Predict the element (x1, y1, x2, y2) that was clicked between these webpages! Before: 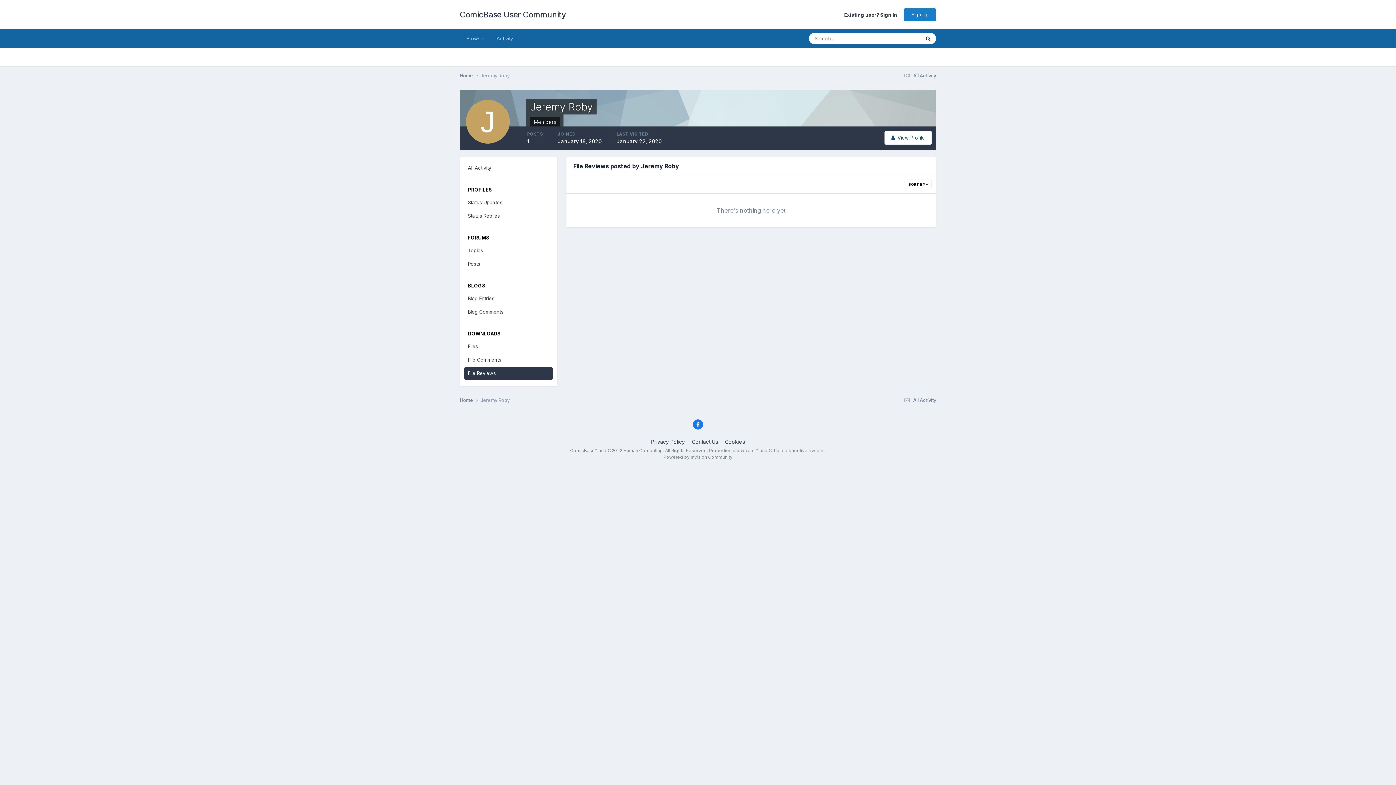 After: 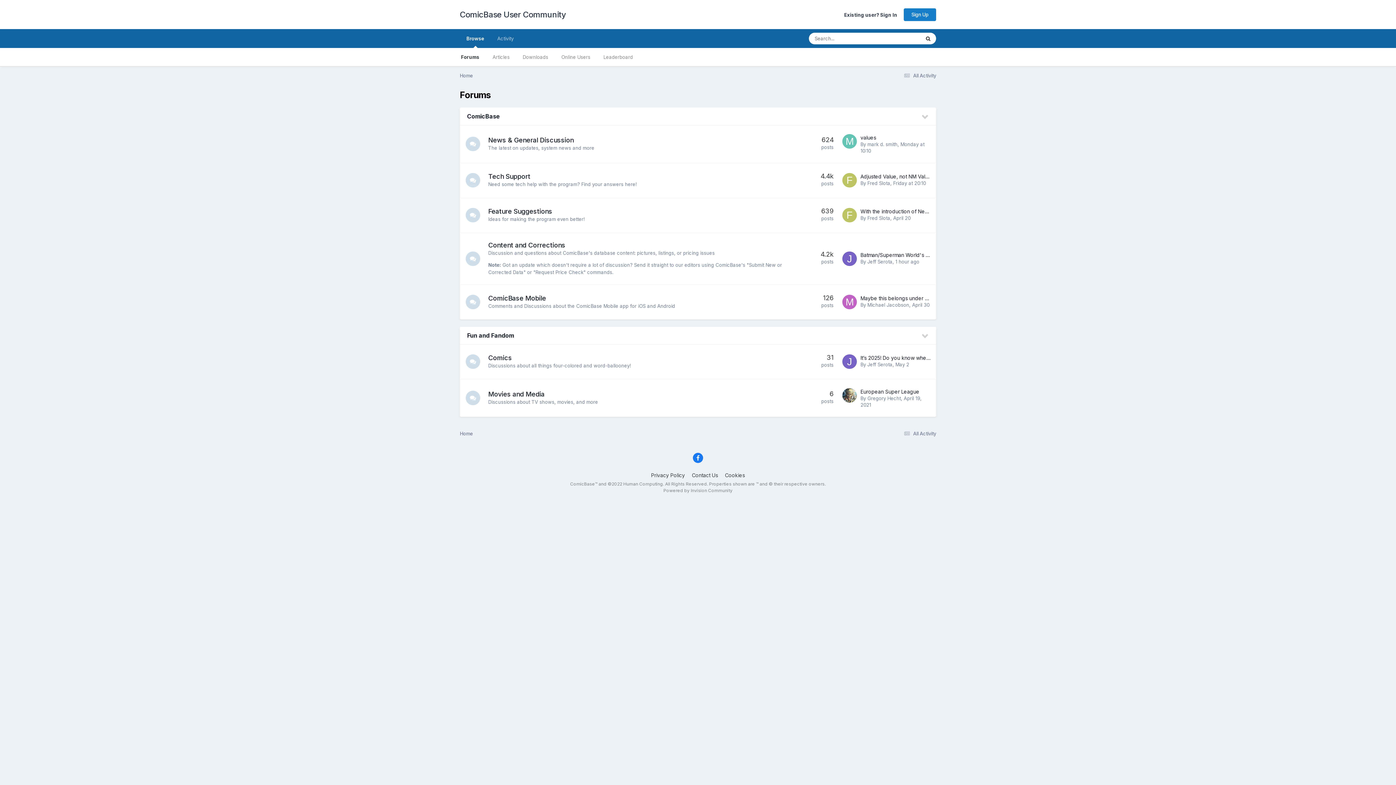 Action: bbox: (460, 72, 480, 79) label: Home 